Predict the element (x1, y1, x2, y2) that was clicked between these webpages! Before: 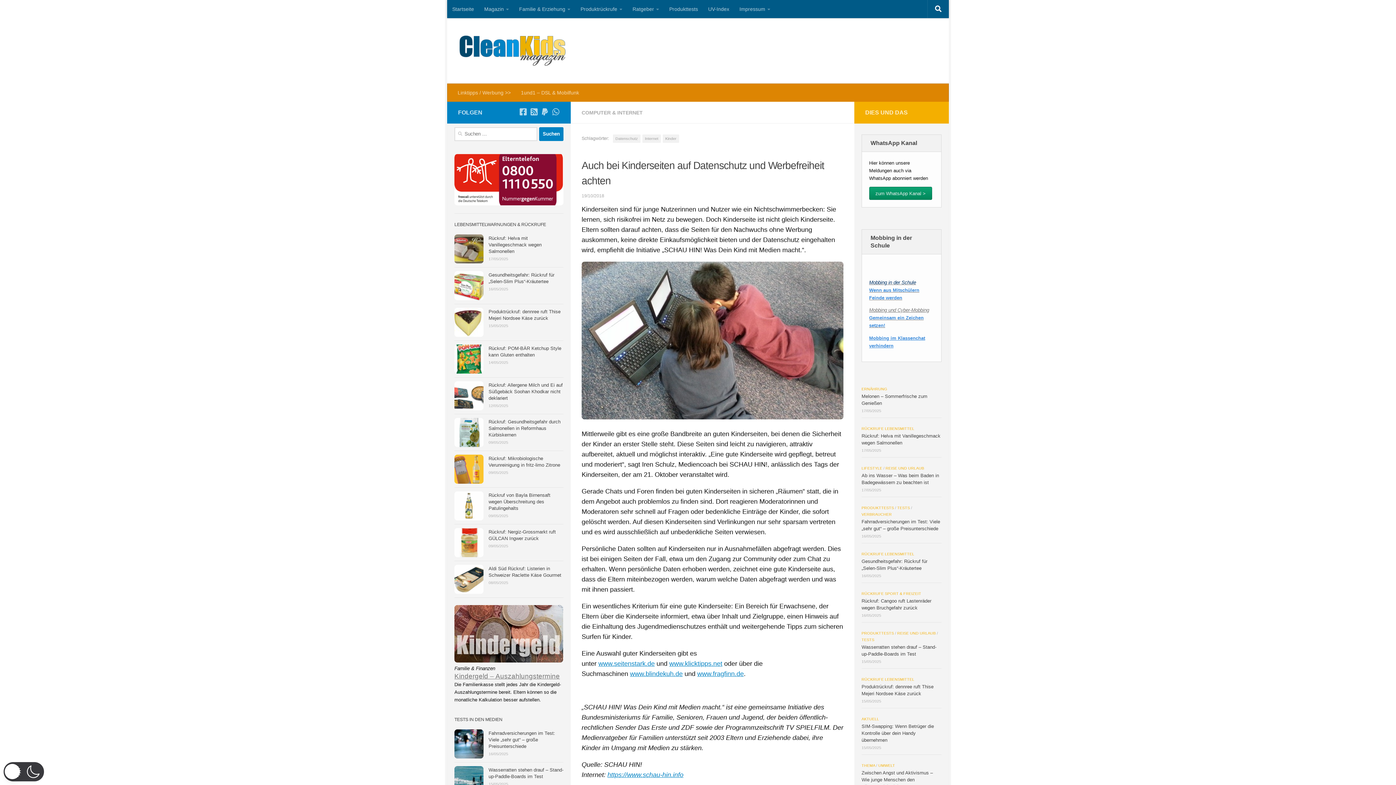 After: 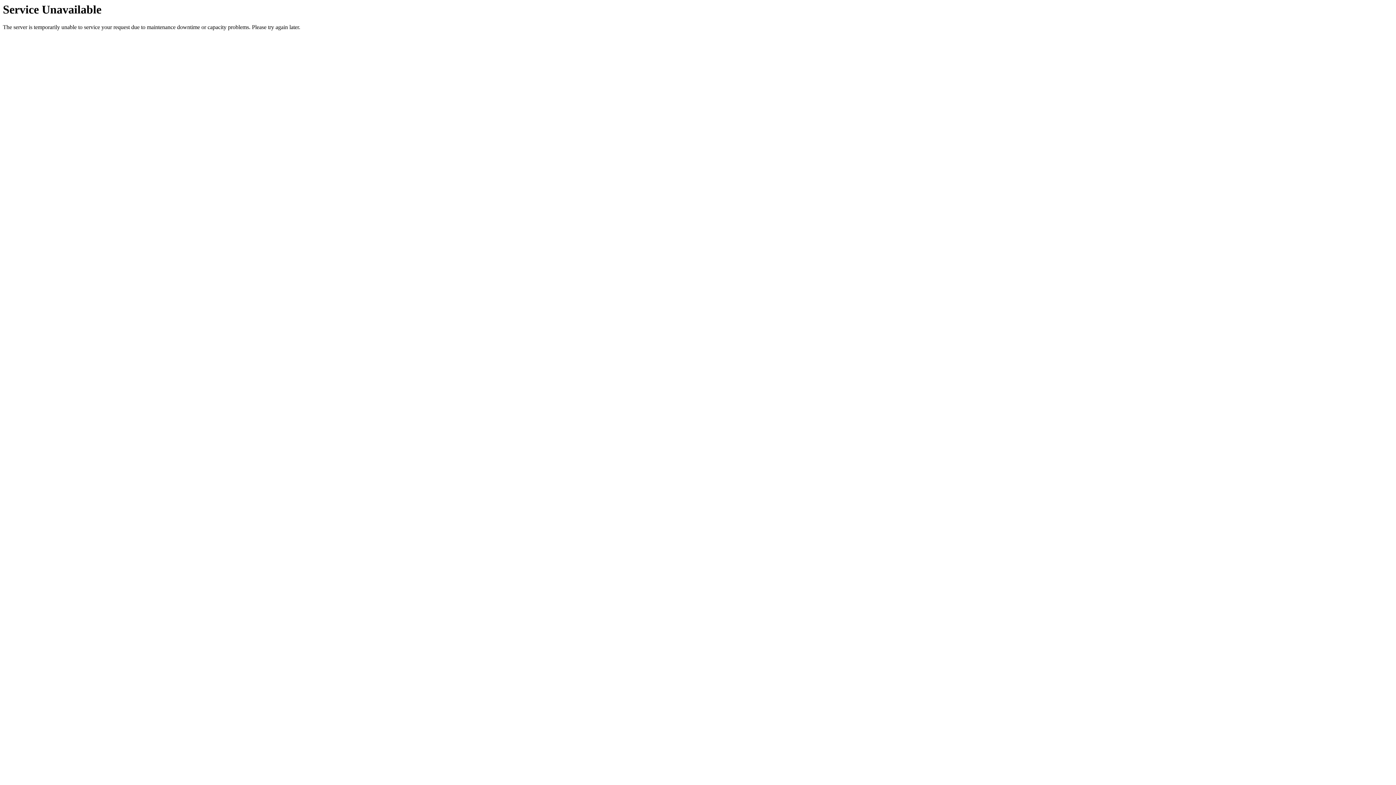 Action: bbox: (454, 234, 483, 263)